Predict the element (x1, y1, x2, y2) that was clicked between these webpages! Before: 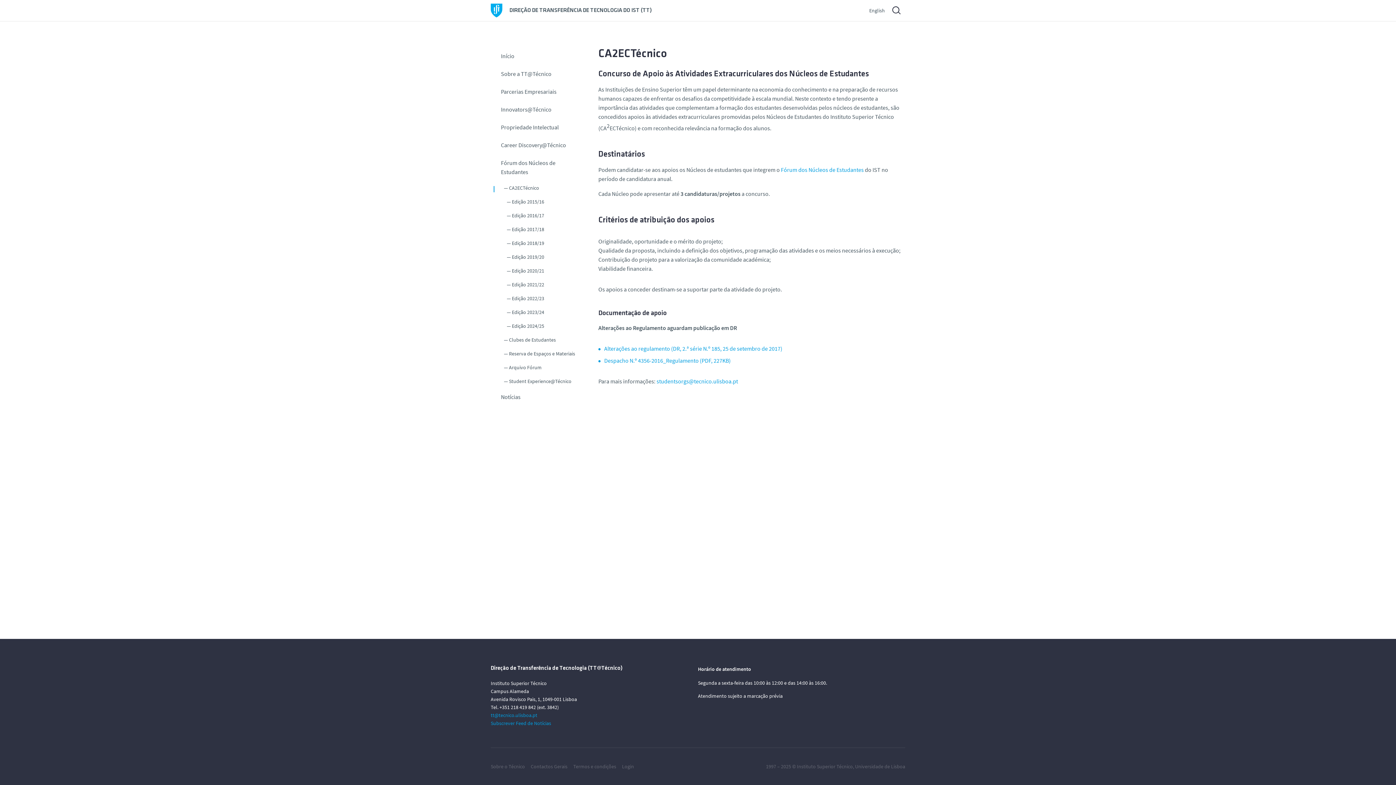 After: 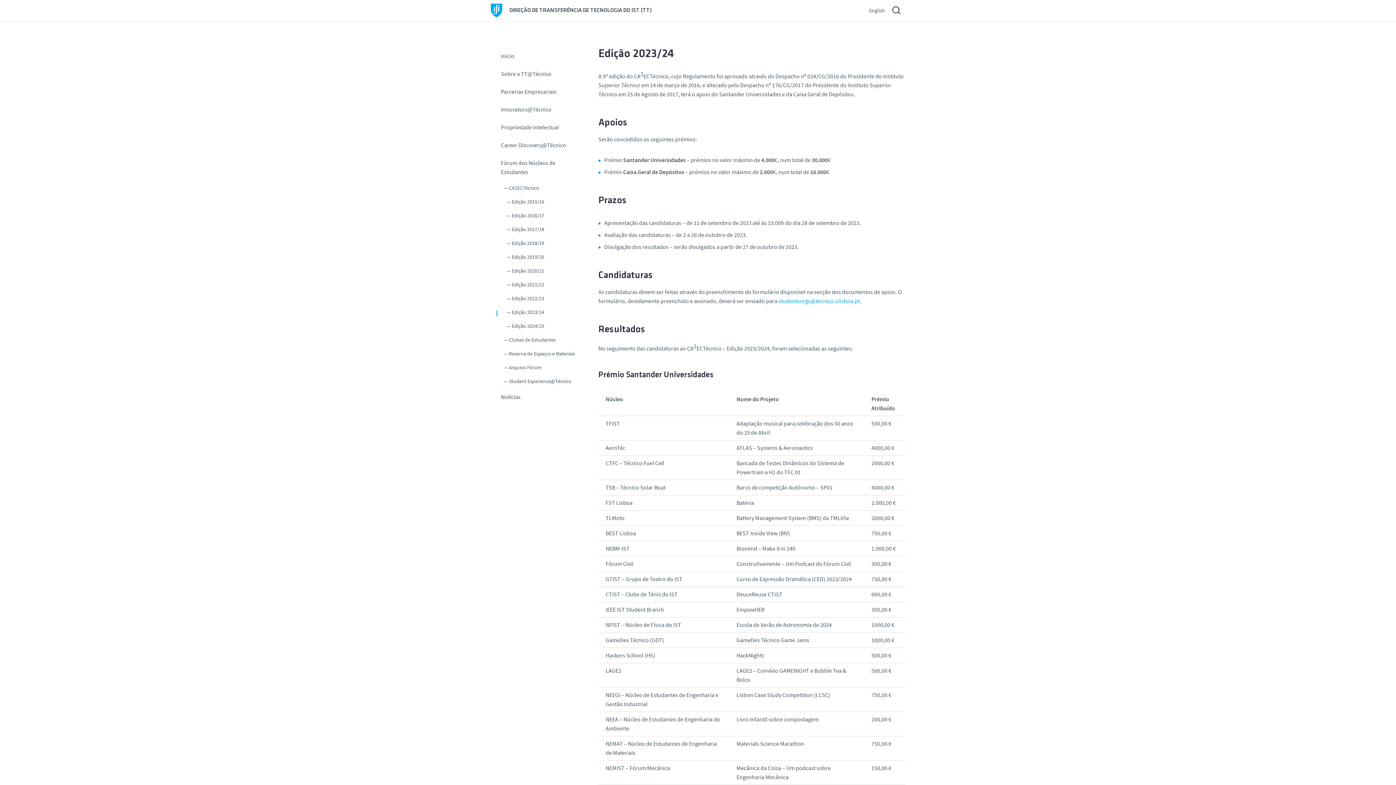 Action: bbox: (496, 305, 598, 319) label: Edição 2023/24